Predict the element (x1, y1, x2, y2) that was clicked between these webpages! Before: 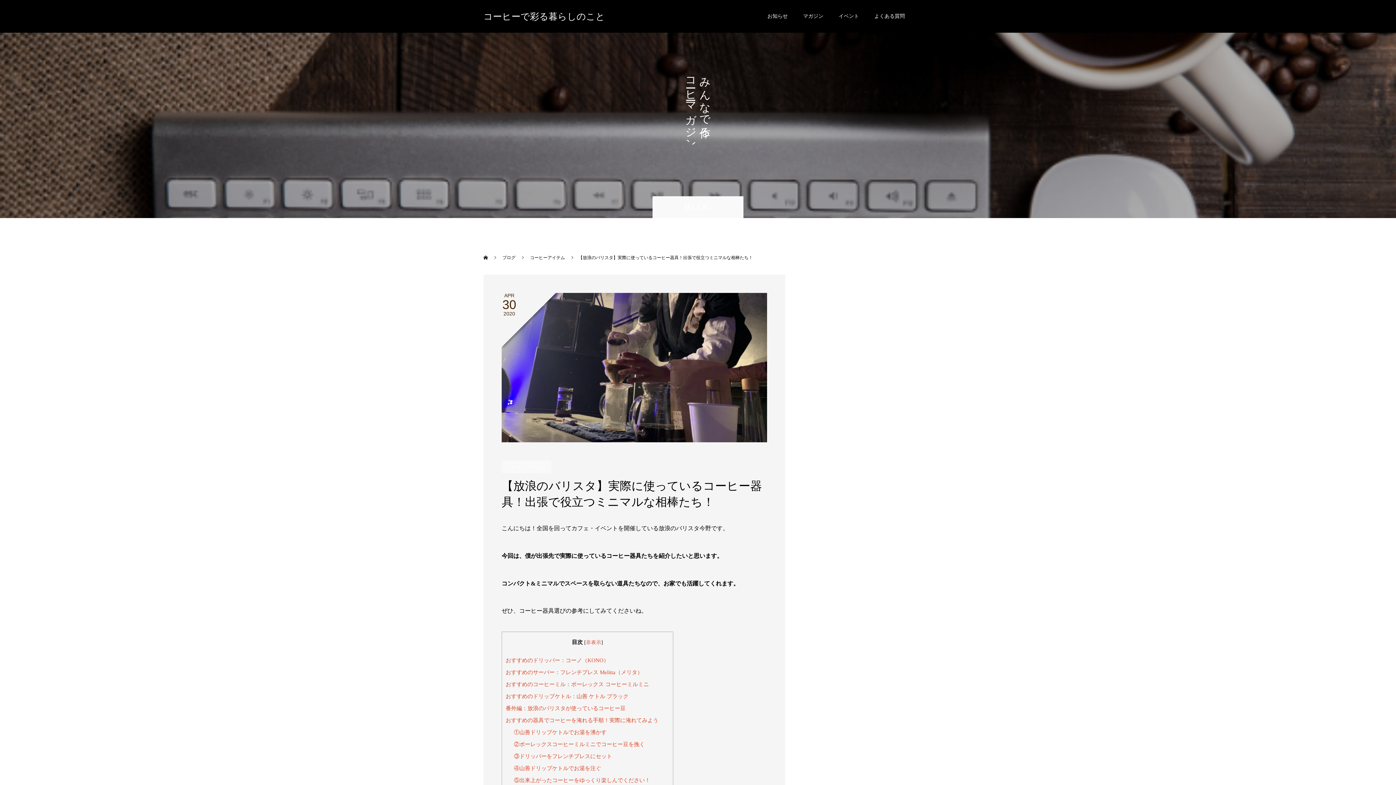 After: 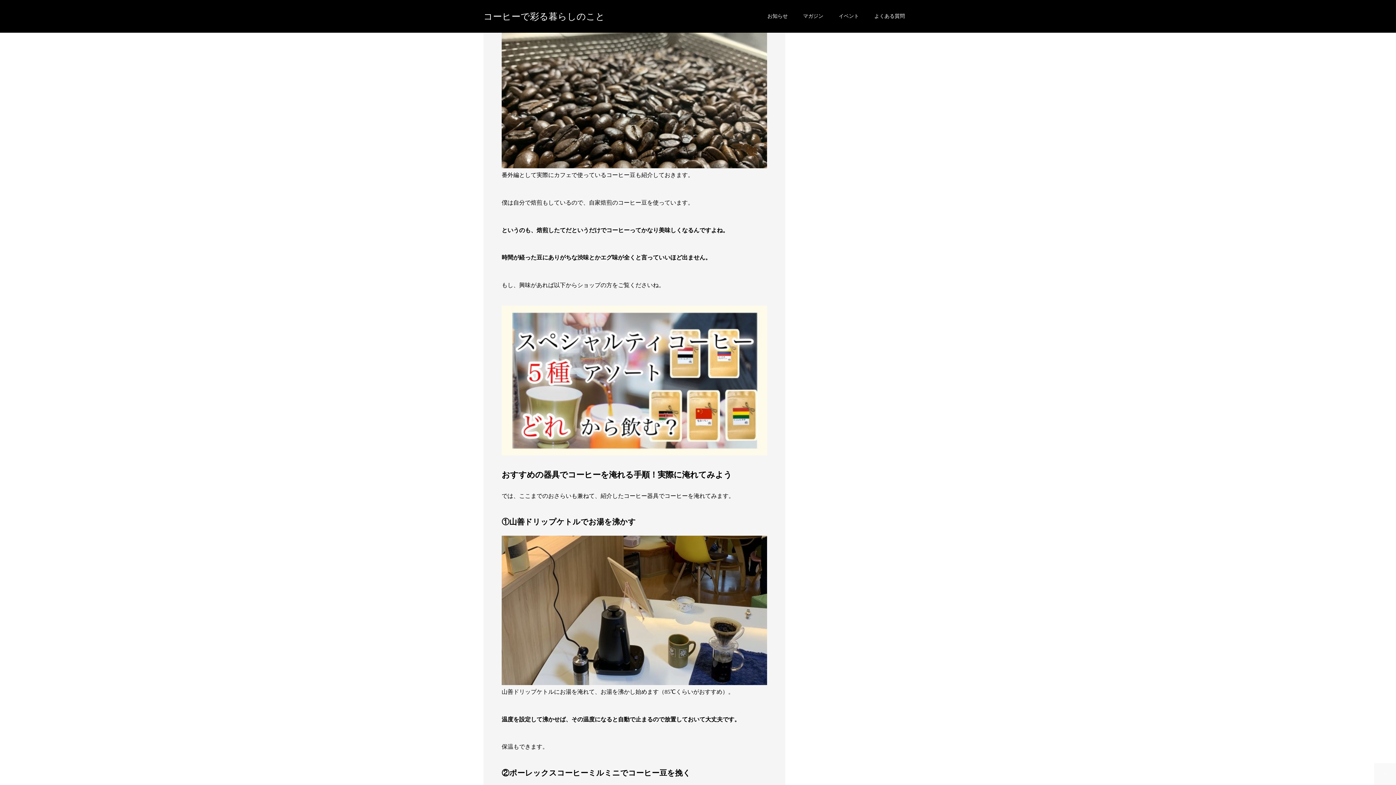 Action: bbox: (505, 705, 625, 711) label: 番外編：放浪のバリスタが使っているコーヒー豆